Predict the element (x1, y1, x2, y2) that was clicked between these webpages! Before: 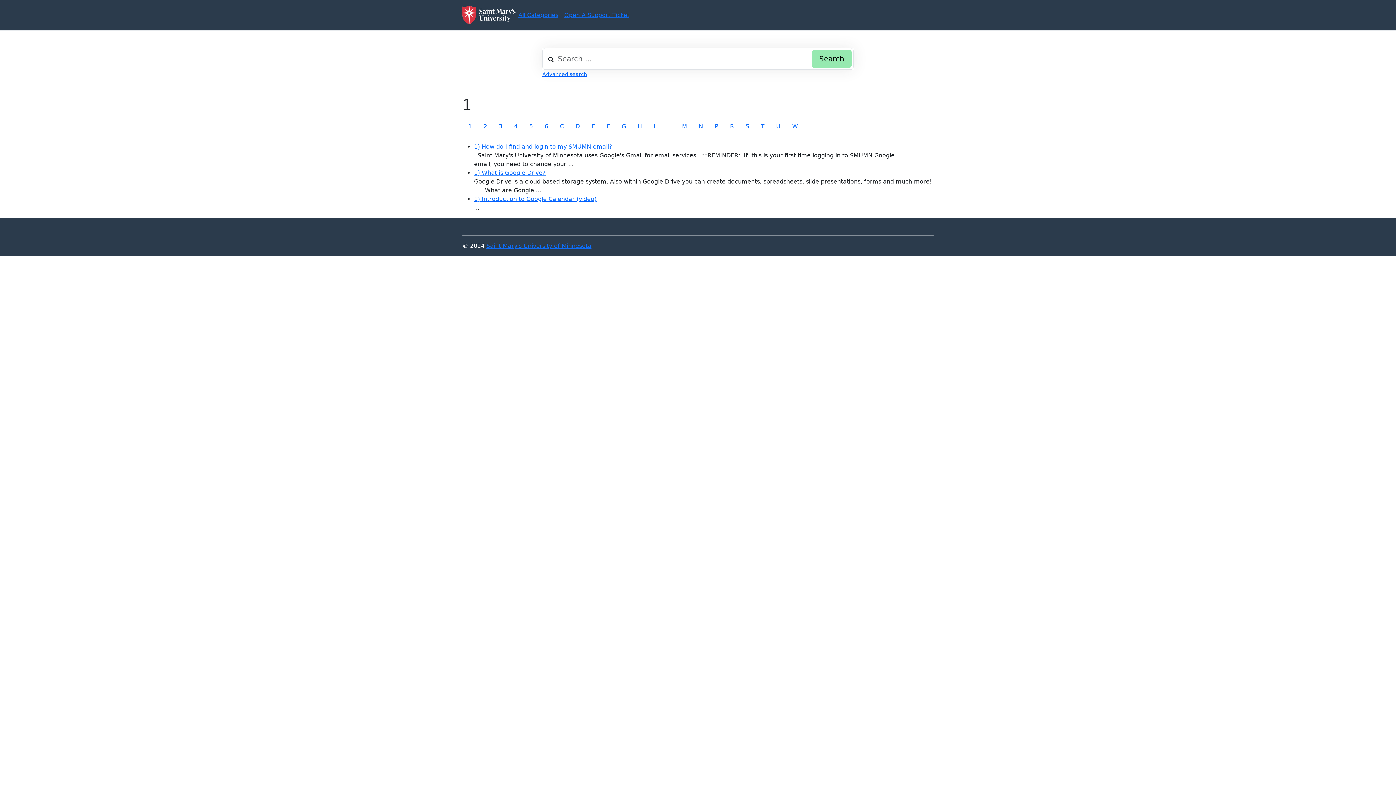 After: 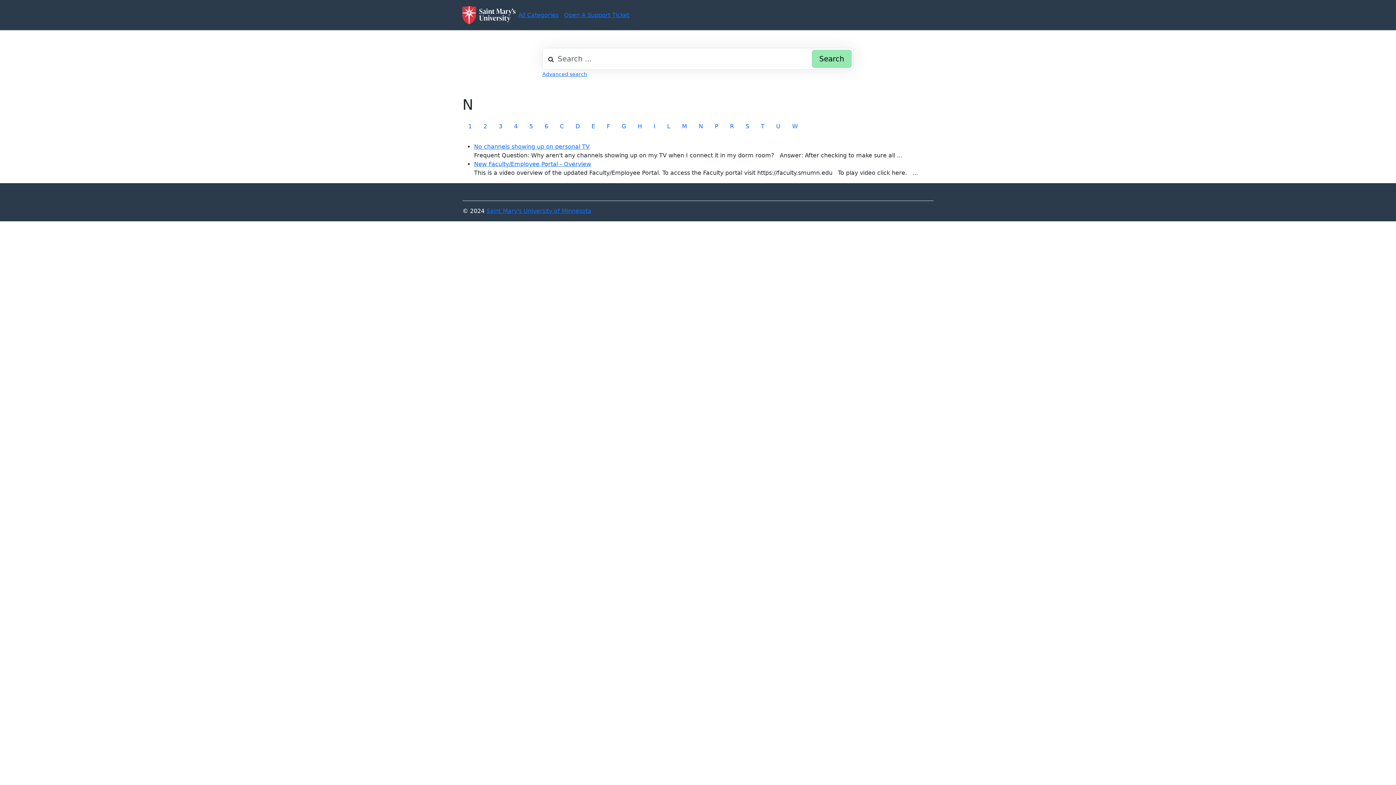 Action: bbox: (693, 119, 709, 133) label: N